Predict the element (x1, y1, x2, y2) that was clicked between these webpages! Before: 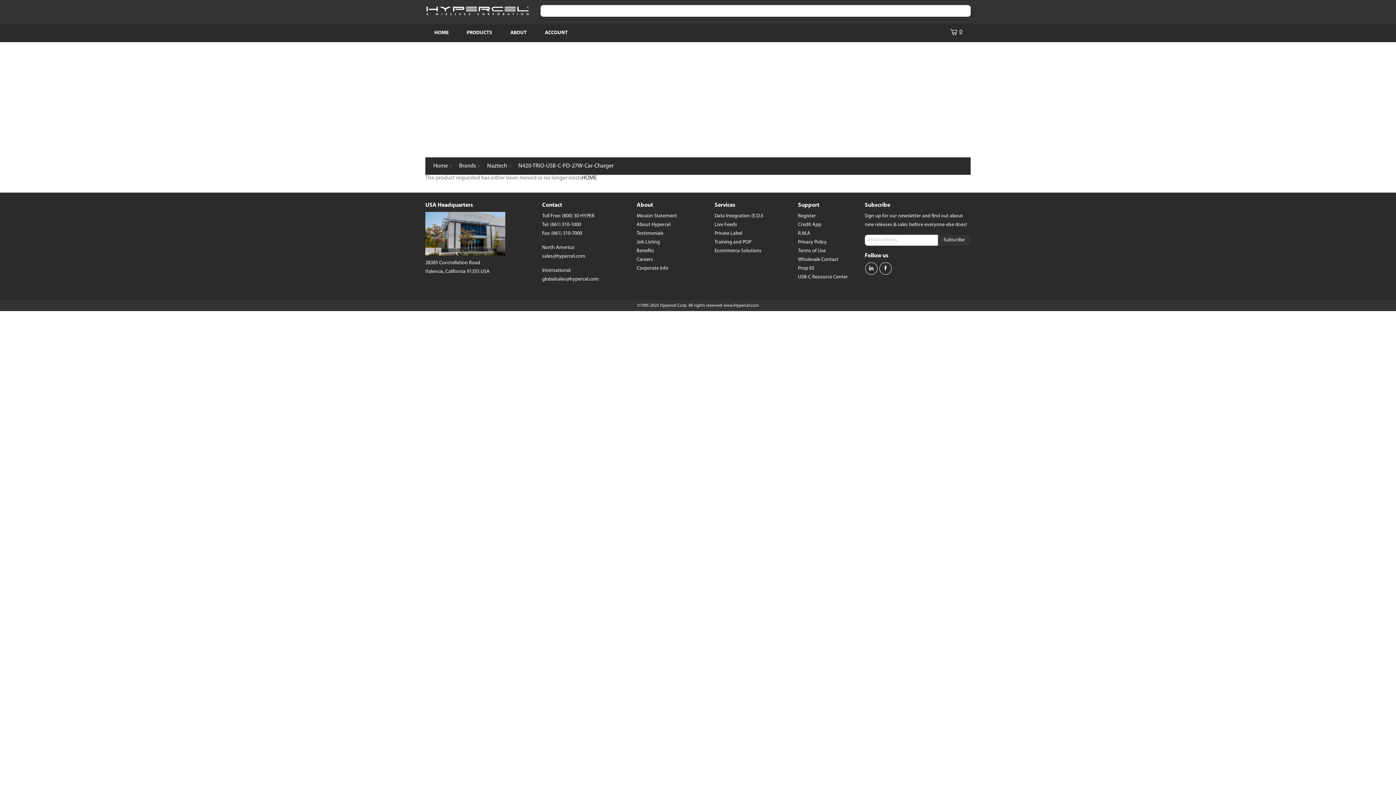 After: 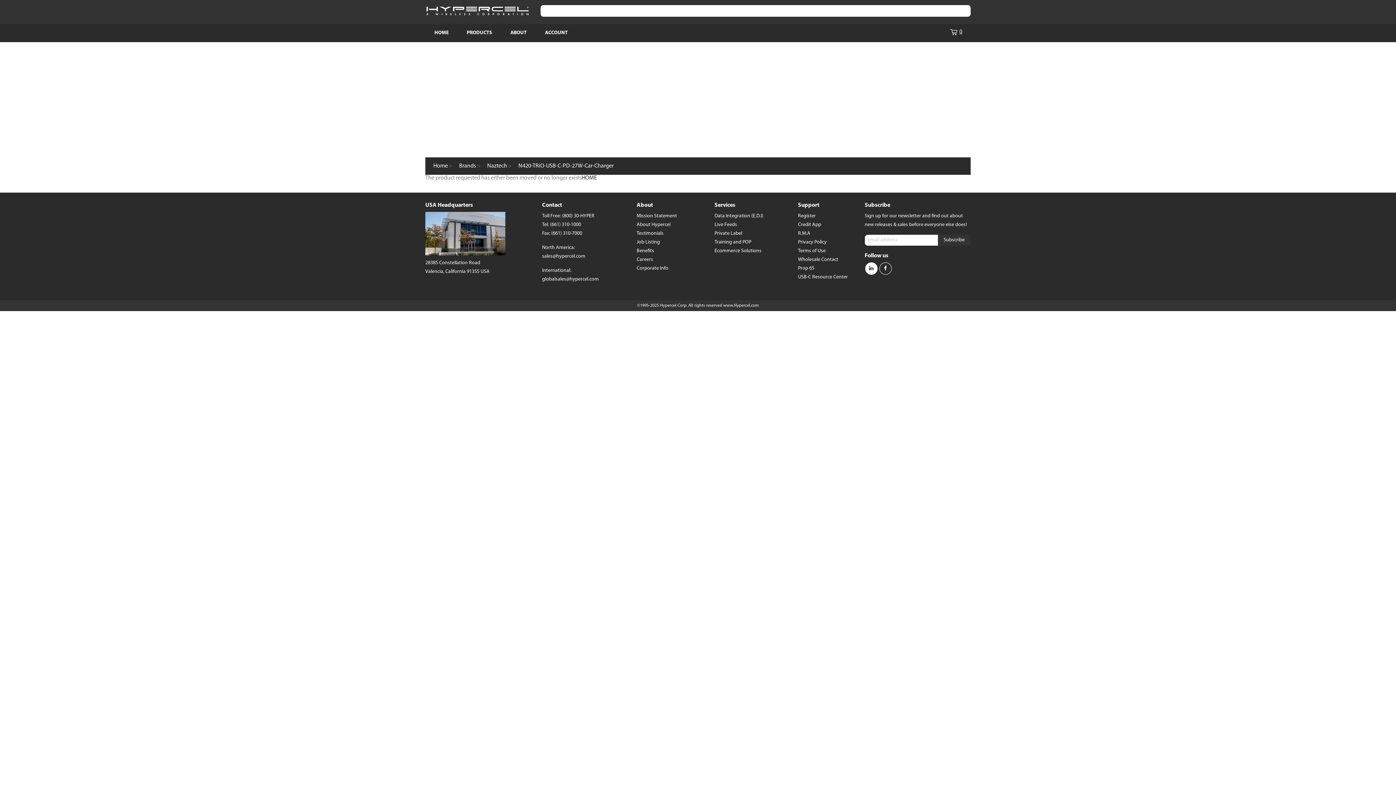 Action: bbox: (865, 262, 877, 274)